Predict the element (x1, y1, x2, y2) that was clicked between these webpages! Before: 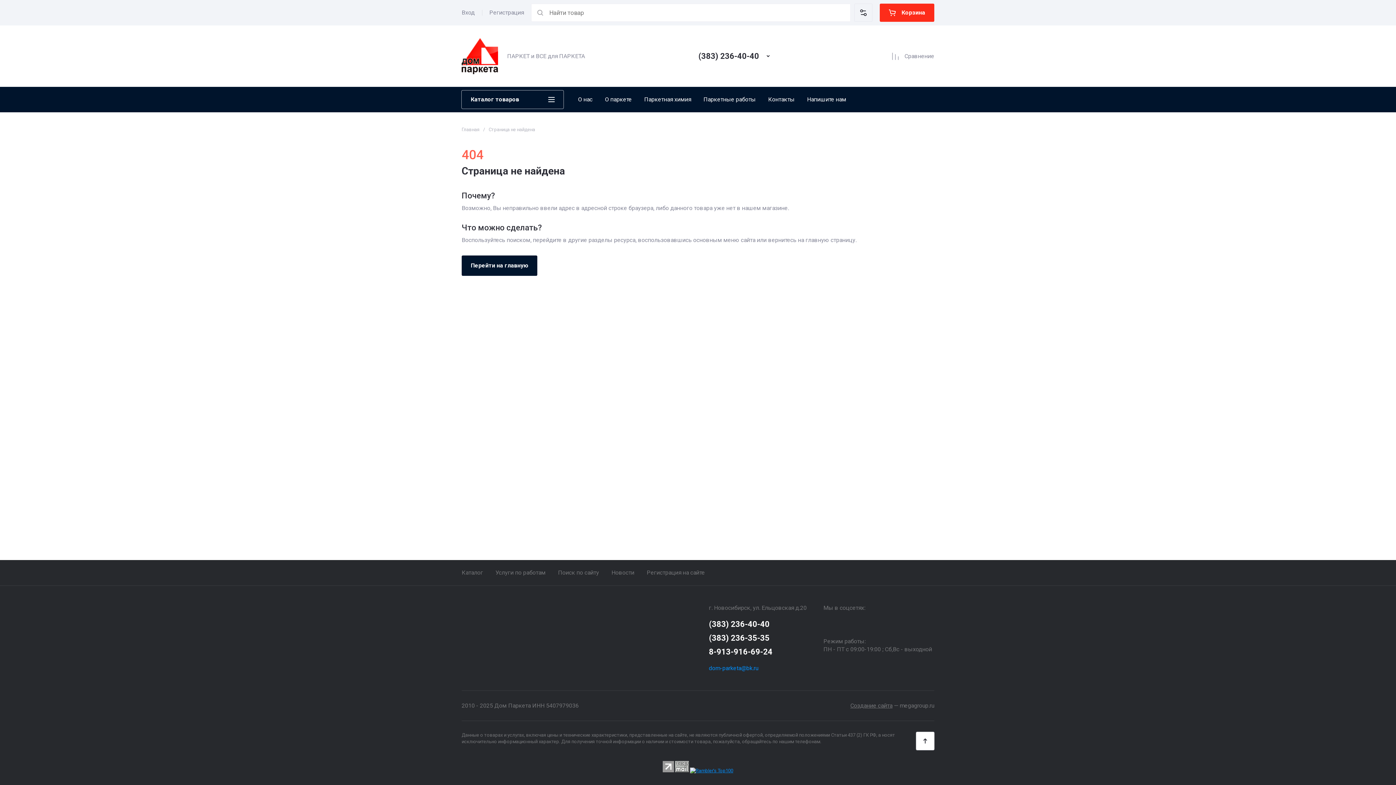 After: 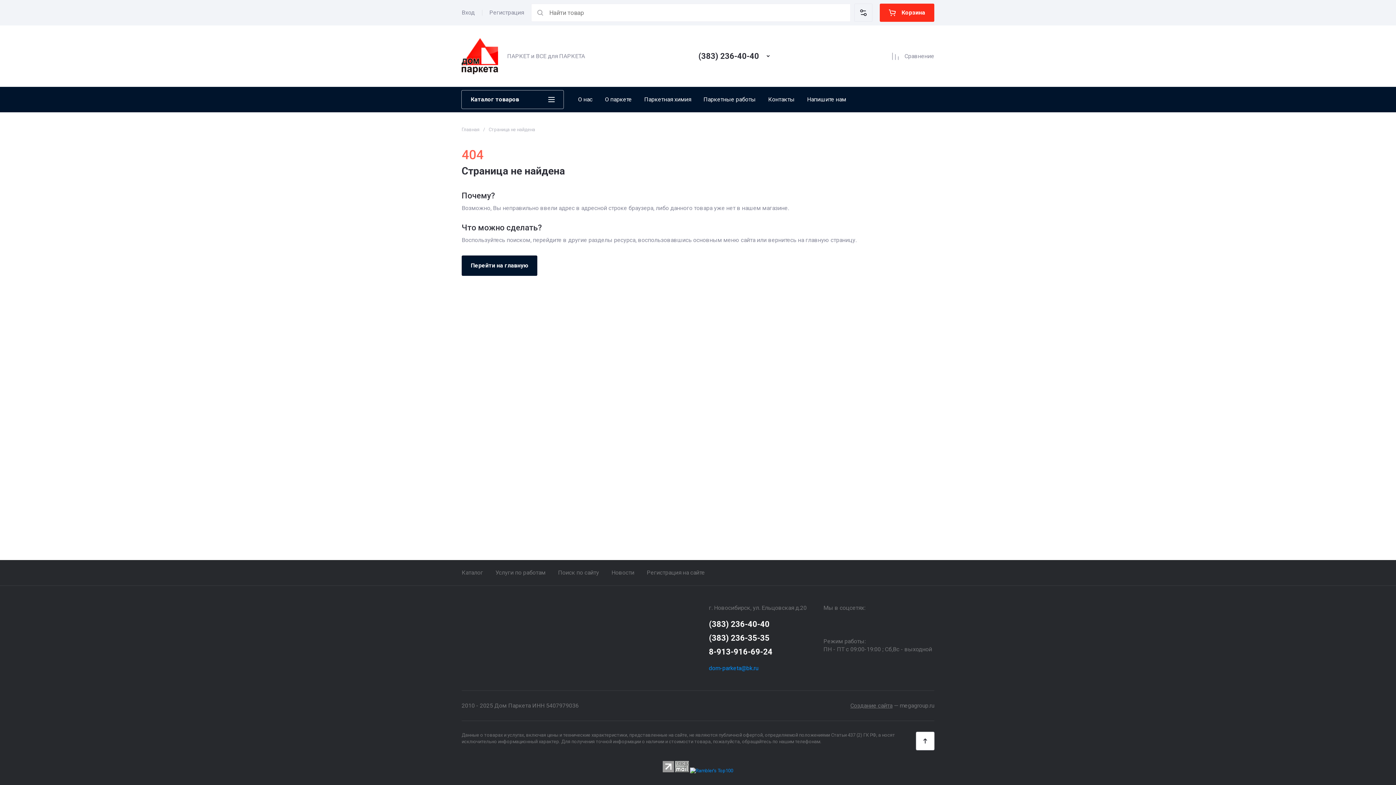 Action: bbox: (690, 768, 733, 773)